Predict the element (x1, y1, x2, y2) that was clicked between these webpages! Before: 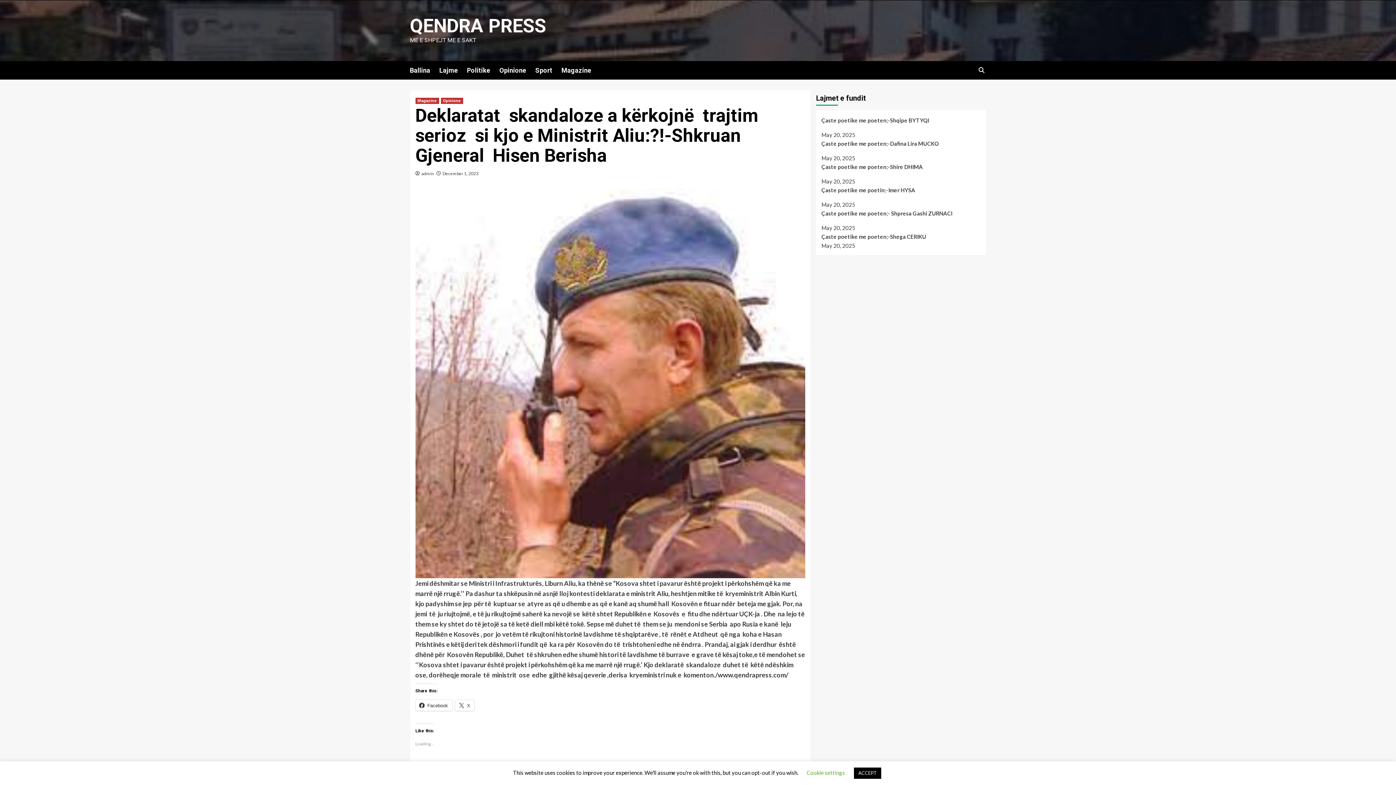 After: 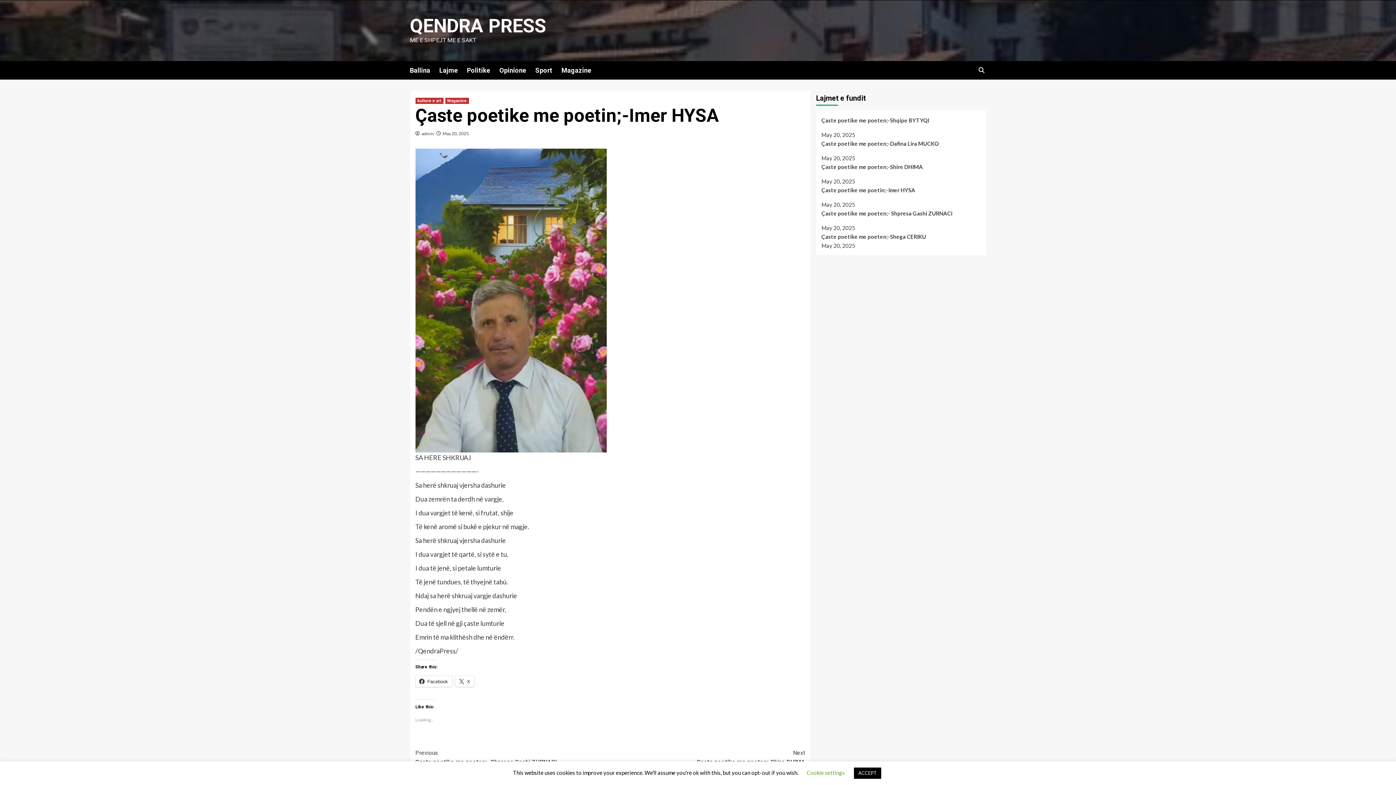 Action: bbox: (821, 185, 980, 200) label: Çaste poetike me poetin;-Imer HYSA